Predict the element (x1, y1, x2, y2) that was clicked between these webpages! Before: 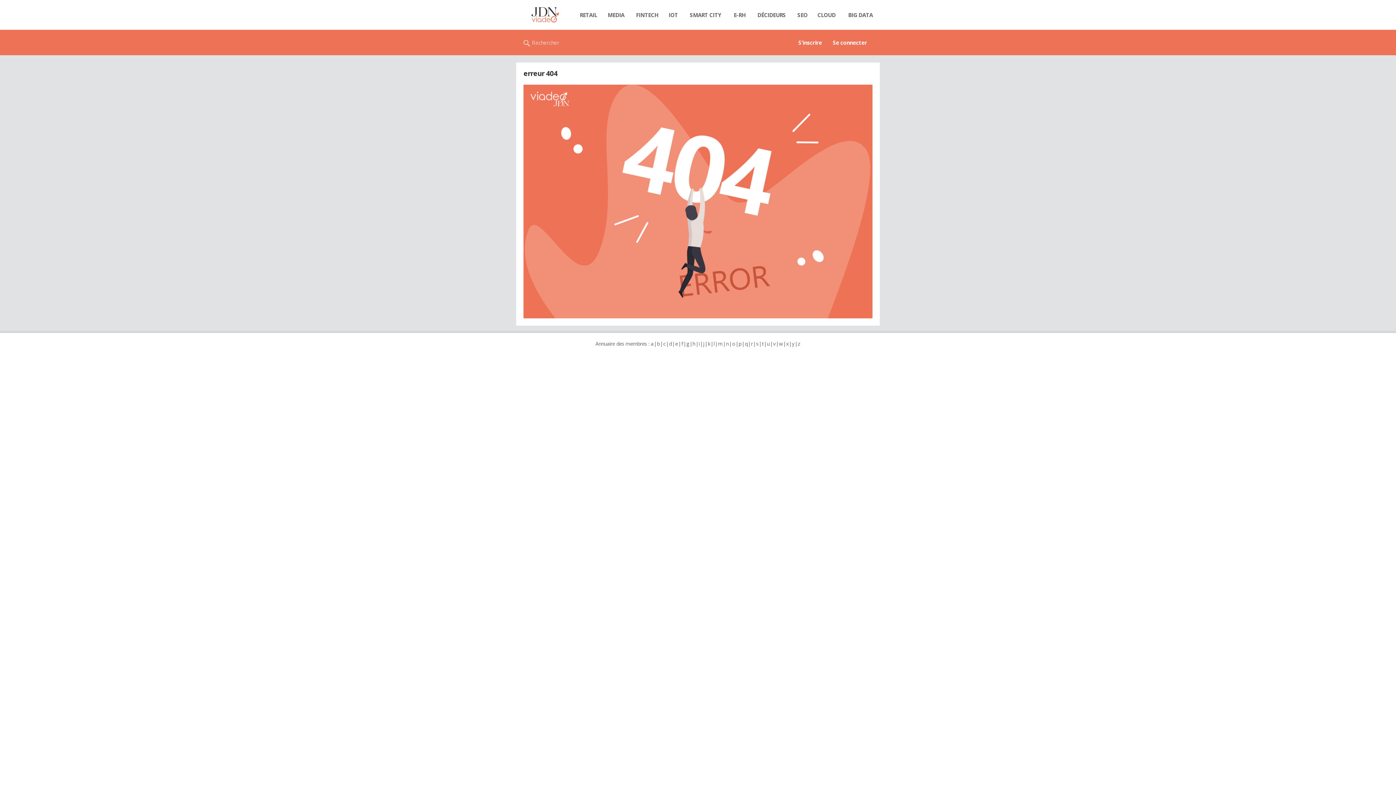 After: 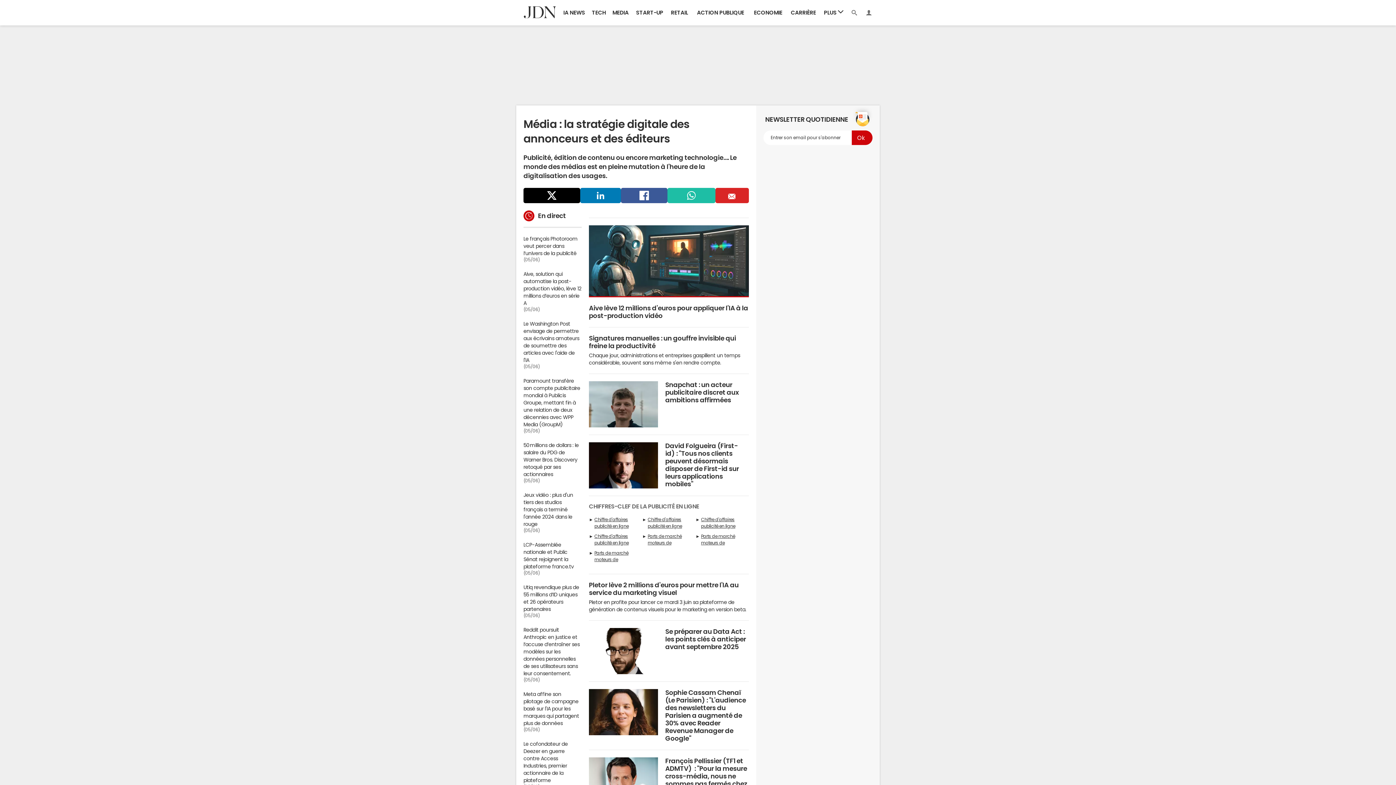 Action: label: MEDIA bbox: (602, 7, 629, 22)